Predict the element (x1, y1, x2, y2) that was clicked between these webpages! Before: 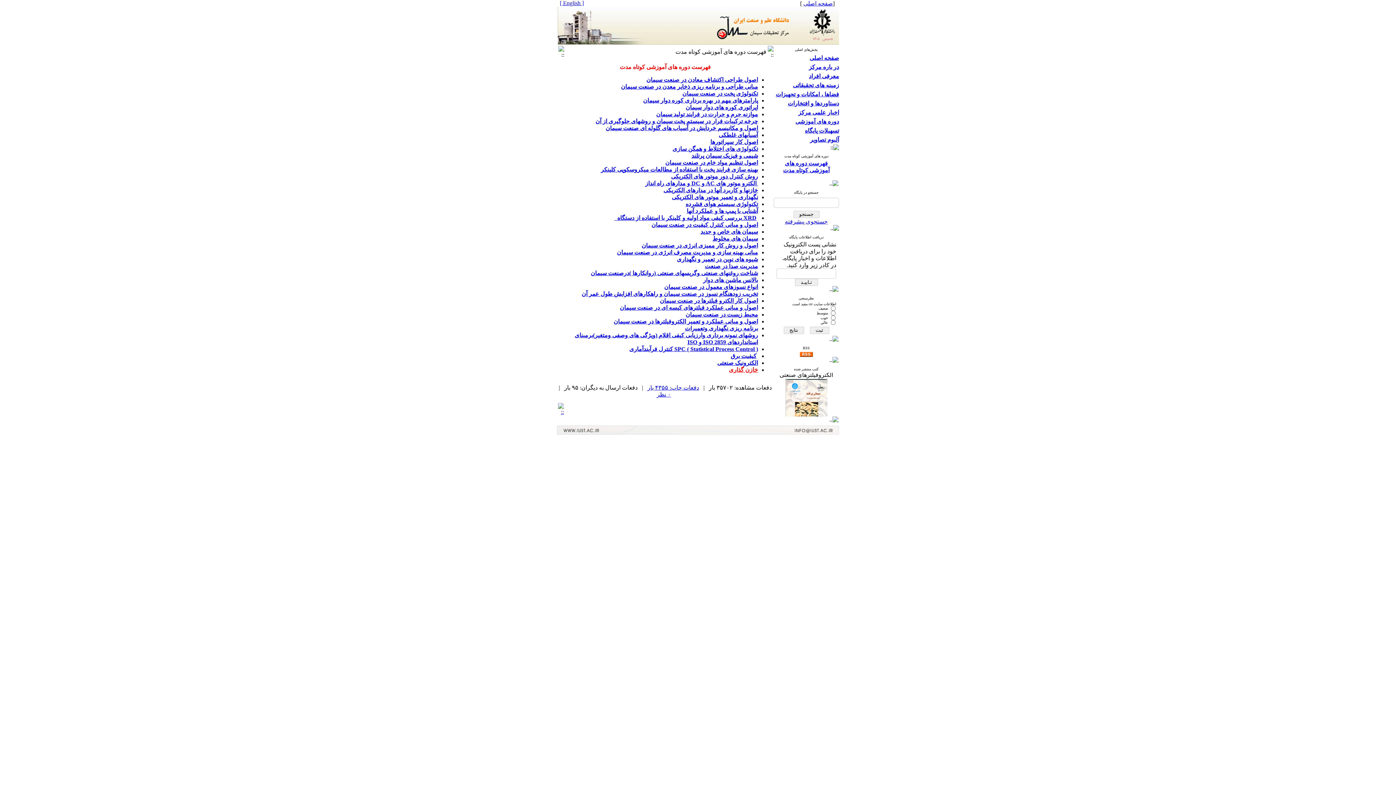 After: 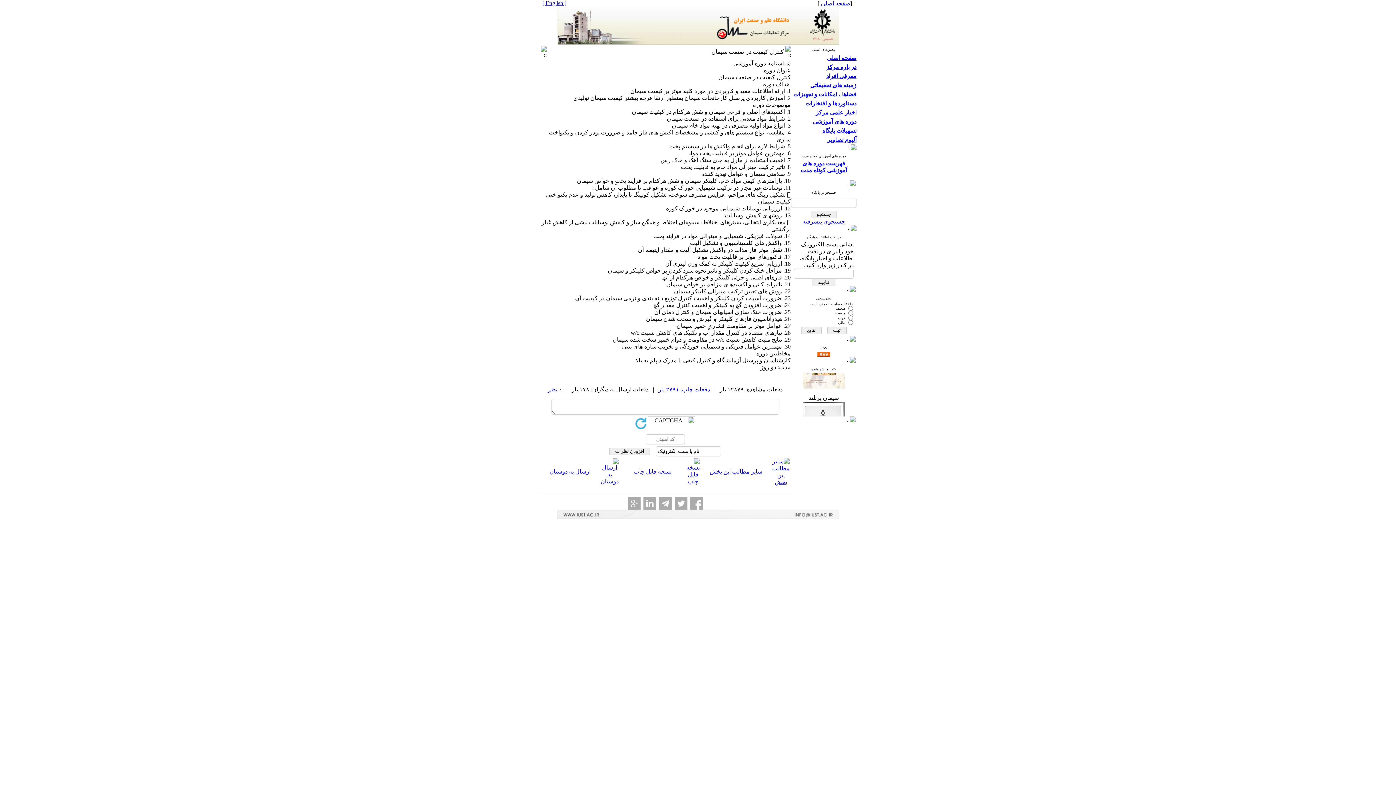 Action: label: اصول و مبانی کنترل کیفیت در صنعت سیمان bbox: (651, 221, 758, 228)